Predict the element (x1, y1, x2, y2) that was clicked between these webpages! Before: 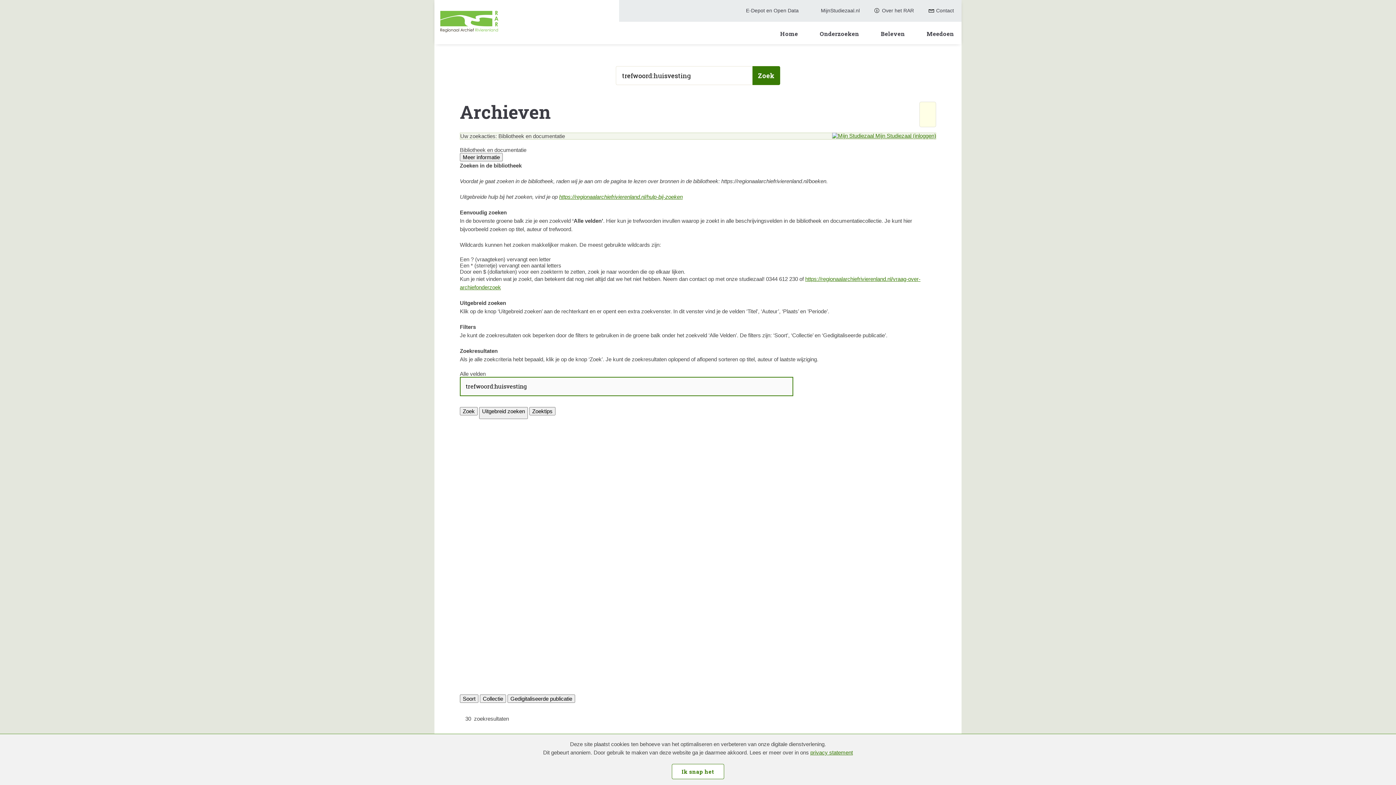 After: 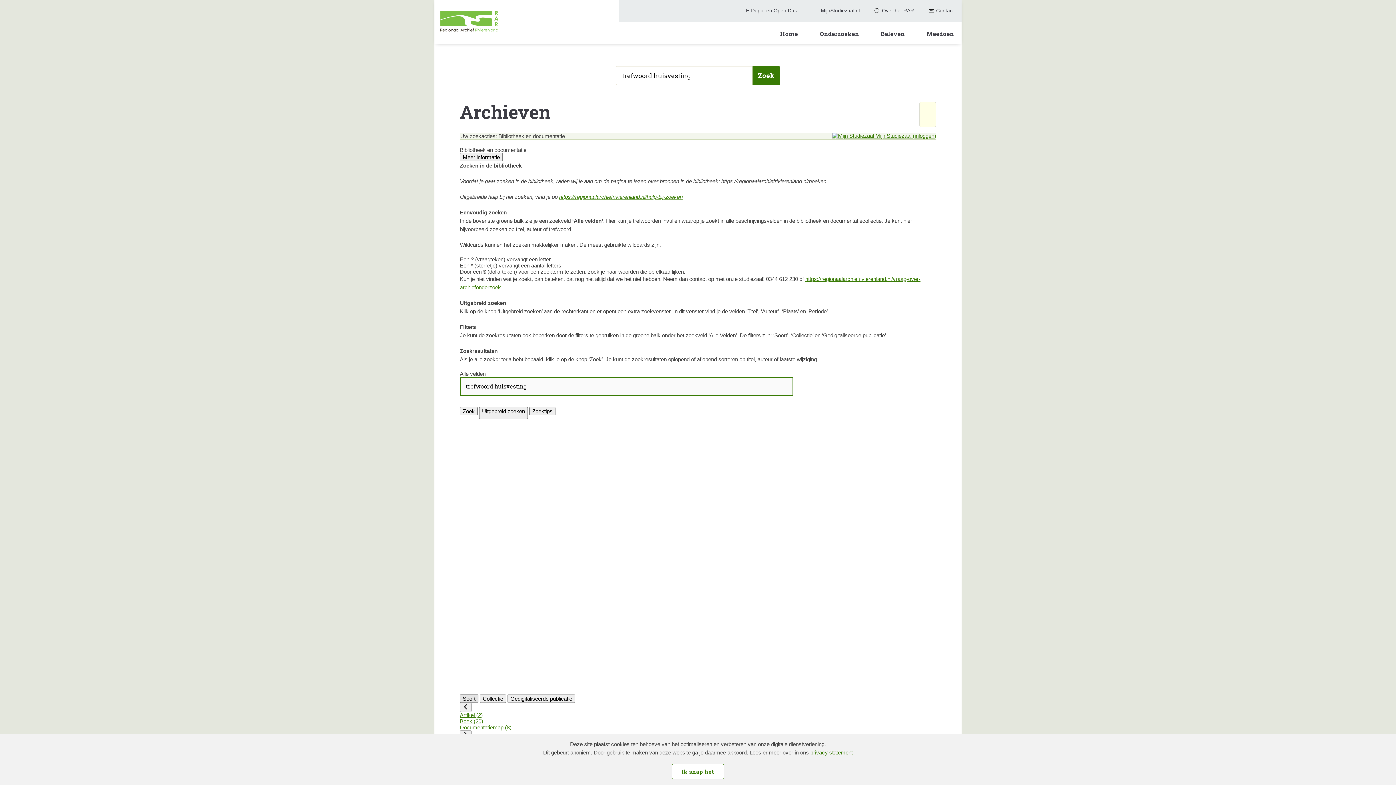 Action: bbox: (460, 695, 478, 703) label: Soort